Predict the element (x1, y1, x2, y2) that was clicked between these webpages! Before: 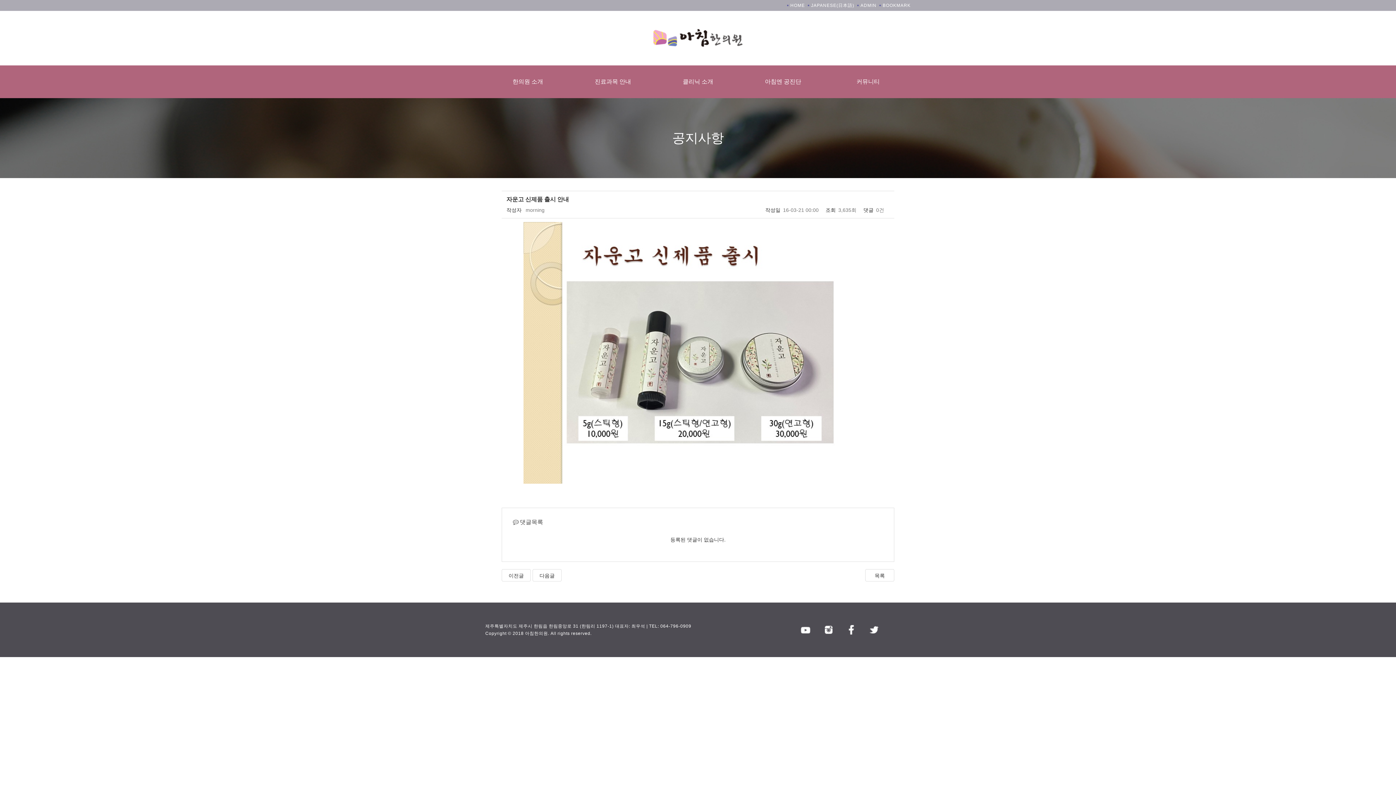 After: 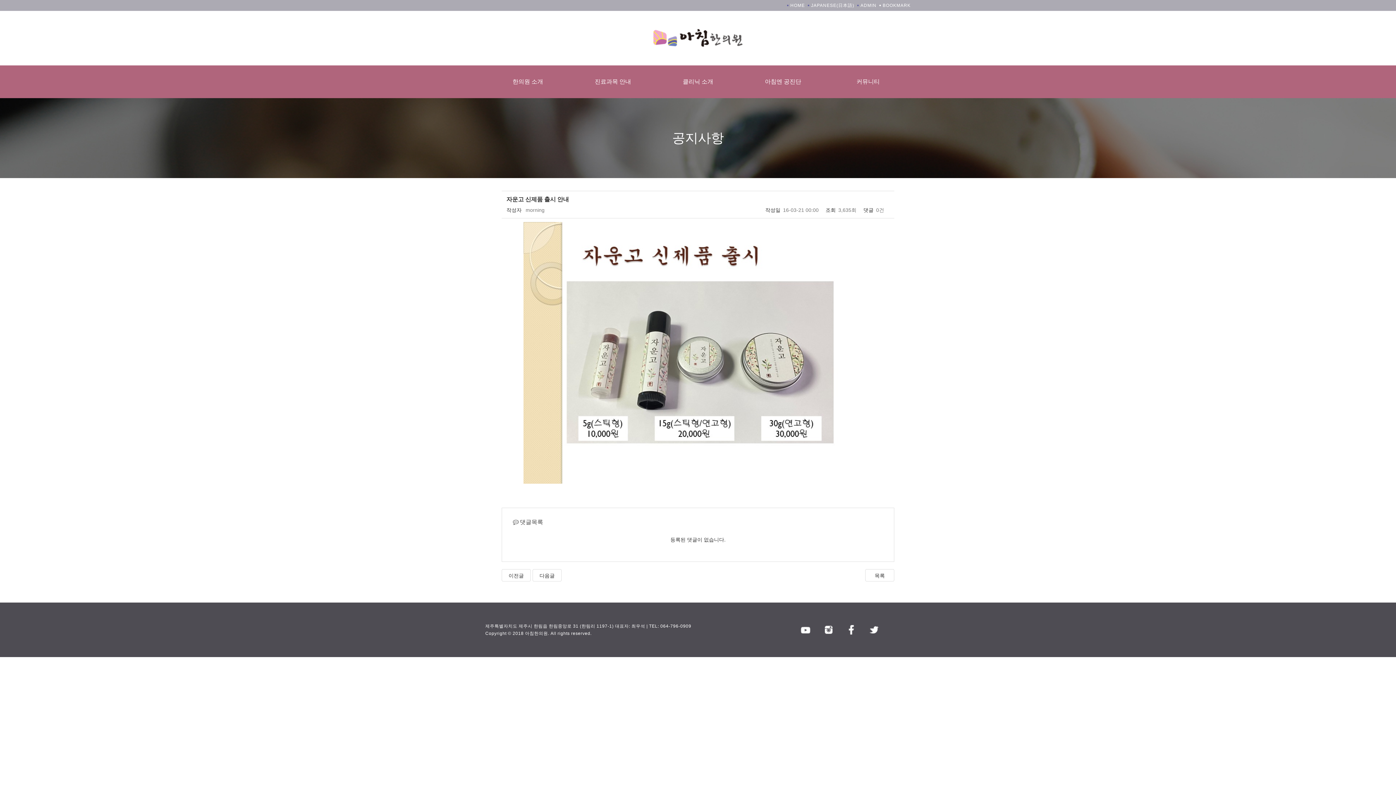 Action: bbox: (882, 2, 910, 7) label: BOOKMARK